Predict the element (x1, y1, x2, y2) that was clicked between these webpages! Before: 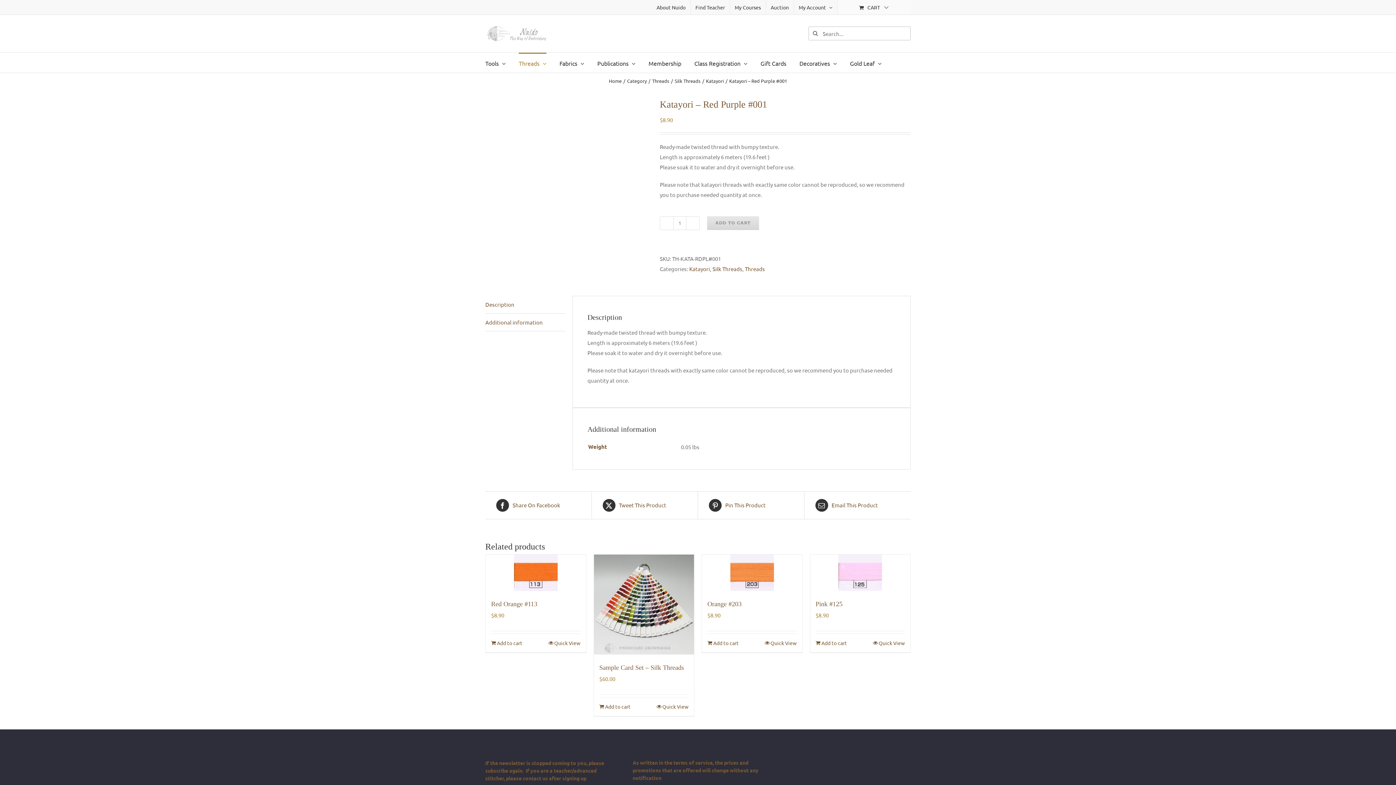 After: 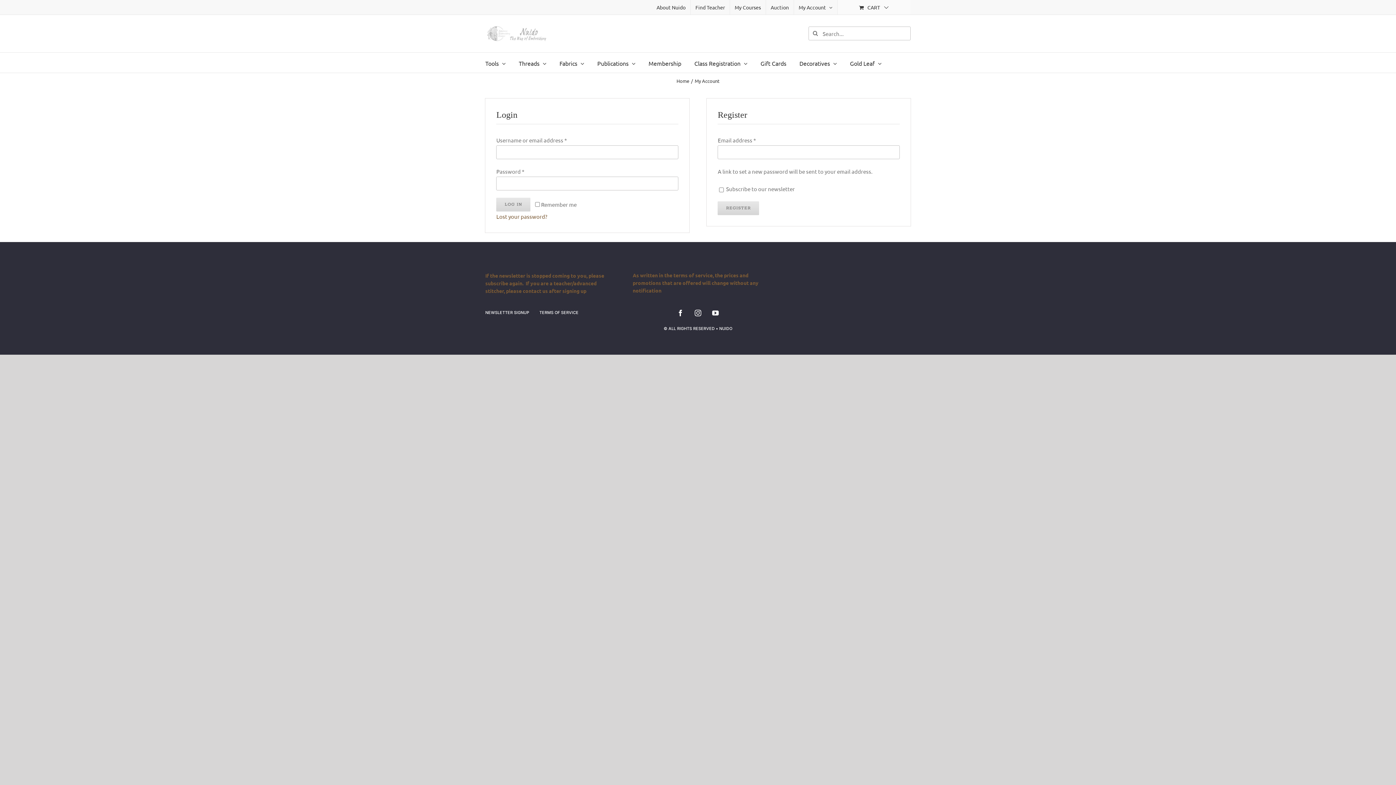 Action: label: My Account bbox: (794, 0, 837, 14)